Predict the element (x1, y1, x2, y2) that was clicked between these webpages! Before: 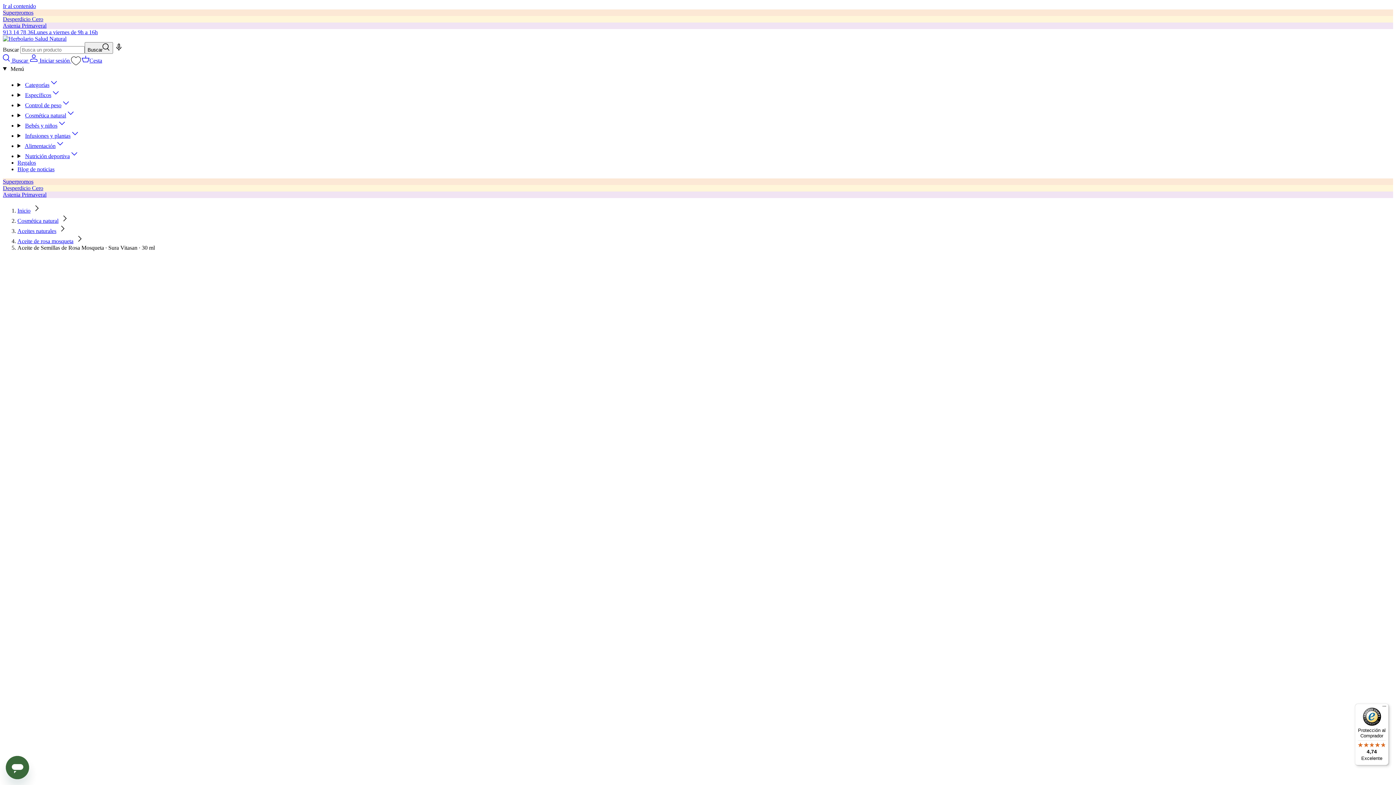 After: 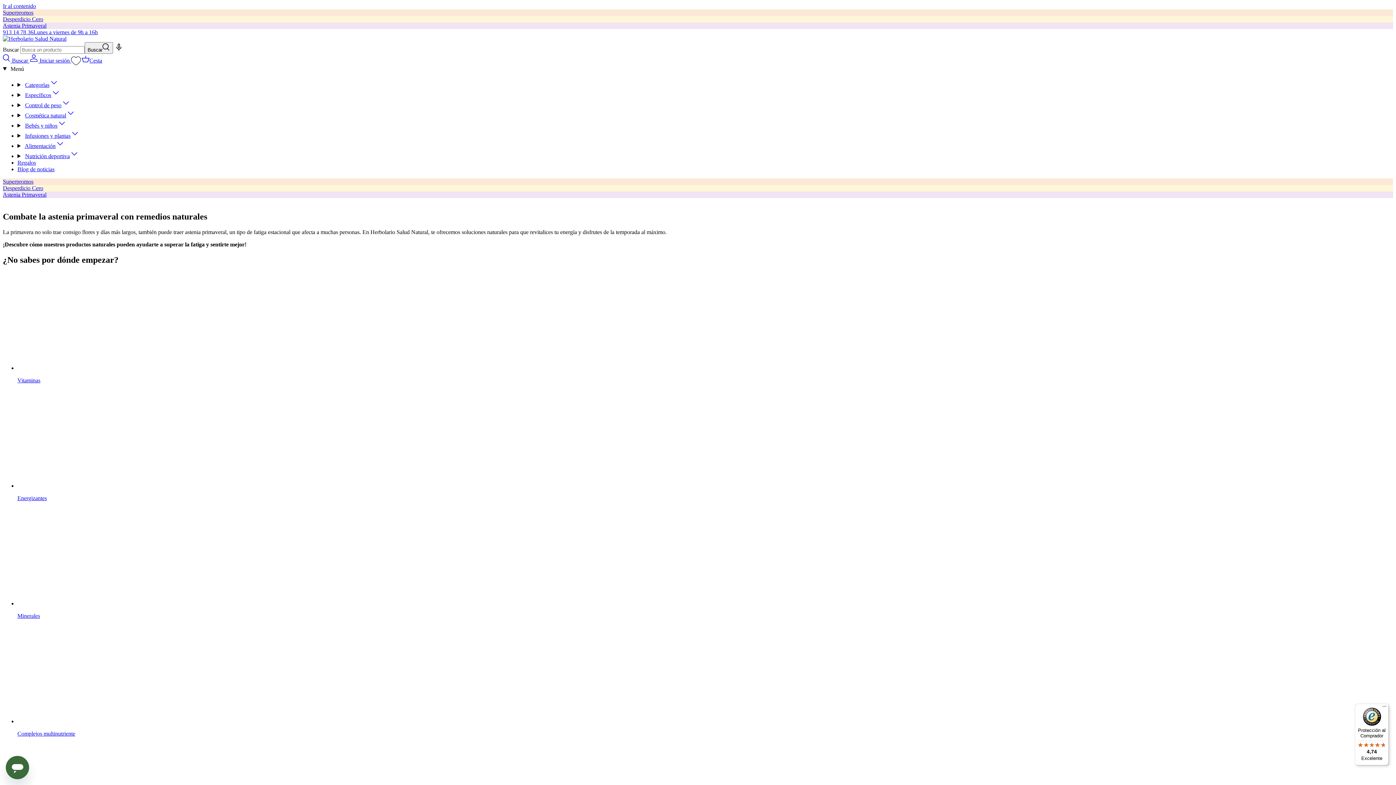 Action: label: Astenia Primaveral bbox: (2, 191, 46, 197)